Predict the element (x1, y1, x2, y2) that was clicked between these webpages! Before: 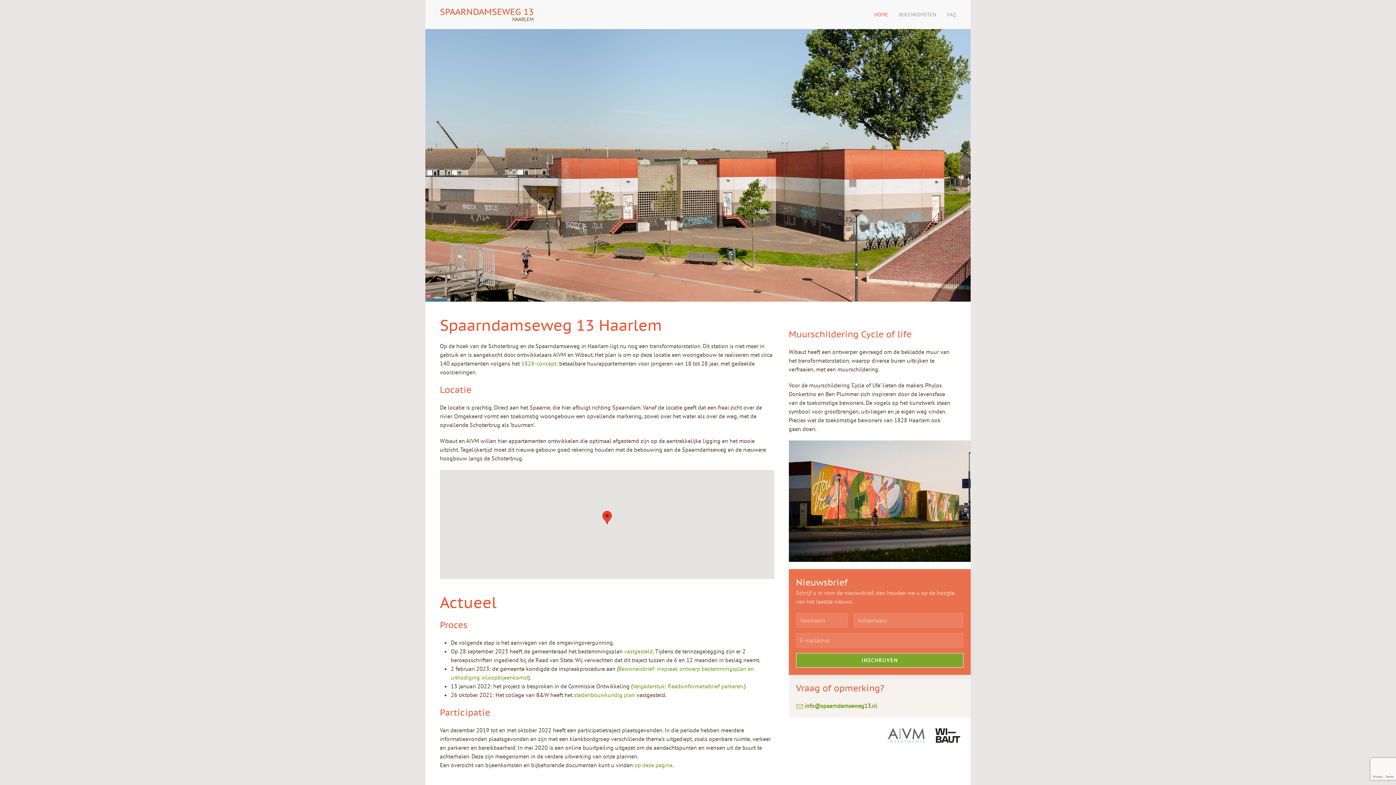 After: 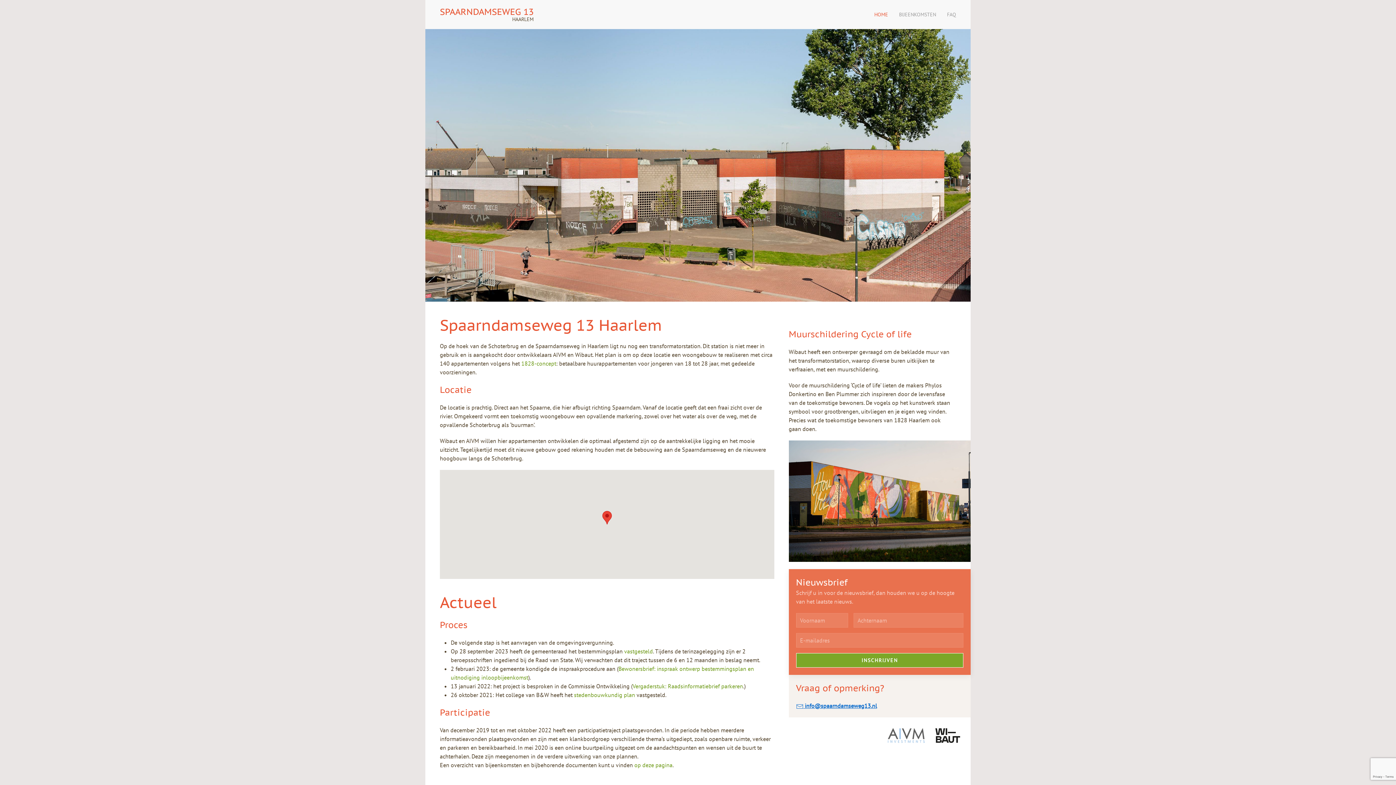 Action: bbox: (796, 702, 877, 709) label:  info@spaarndamseweg13.nl